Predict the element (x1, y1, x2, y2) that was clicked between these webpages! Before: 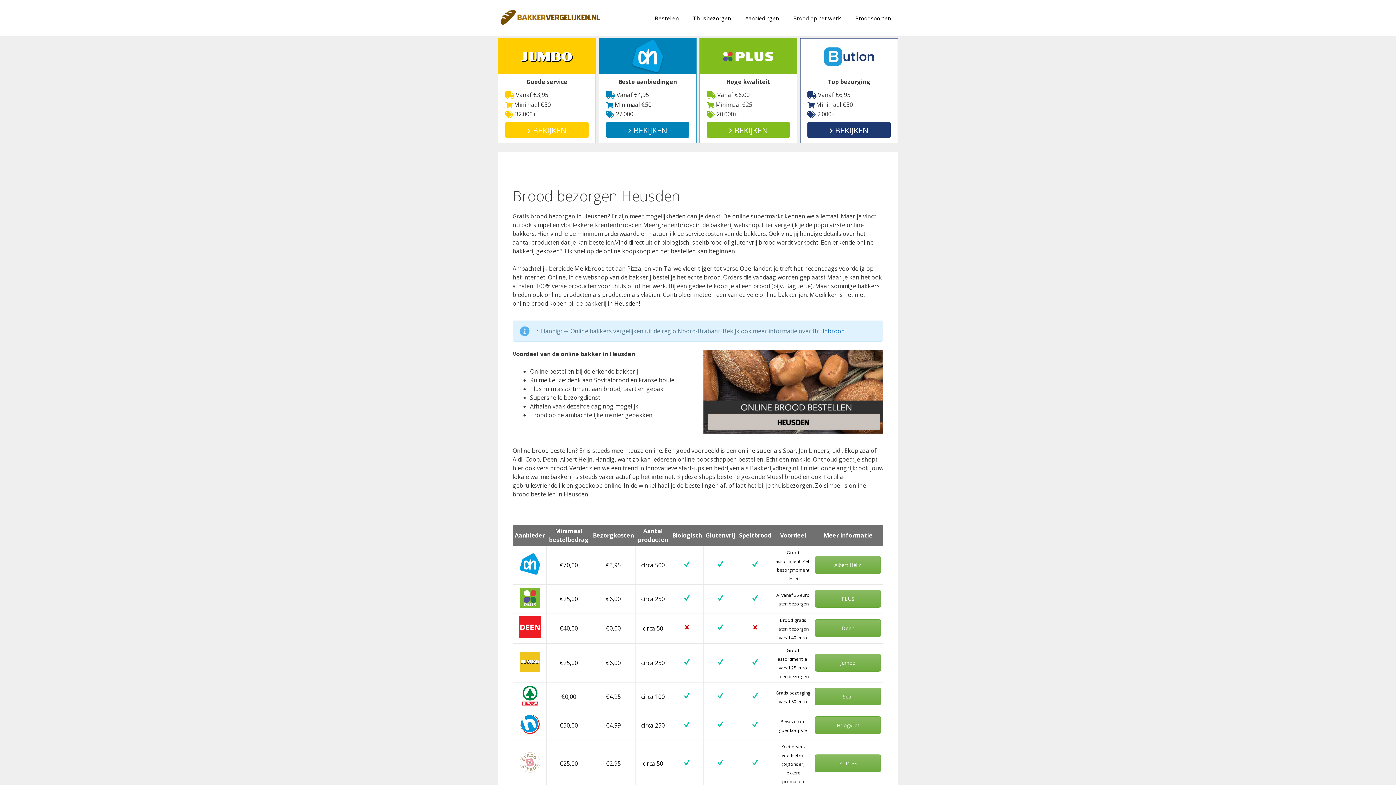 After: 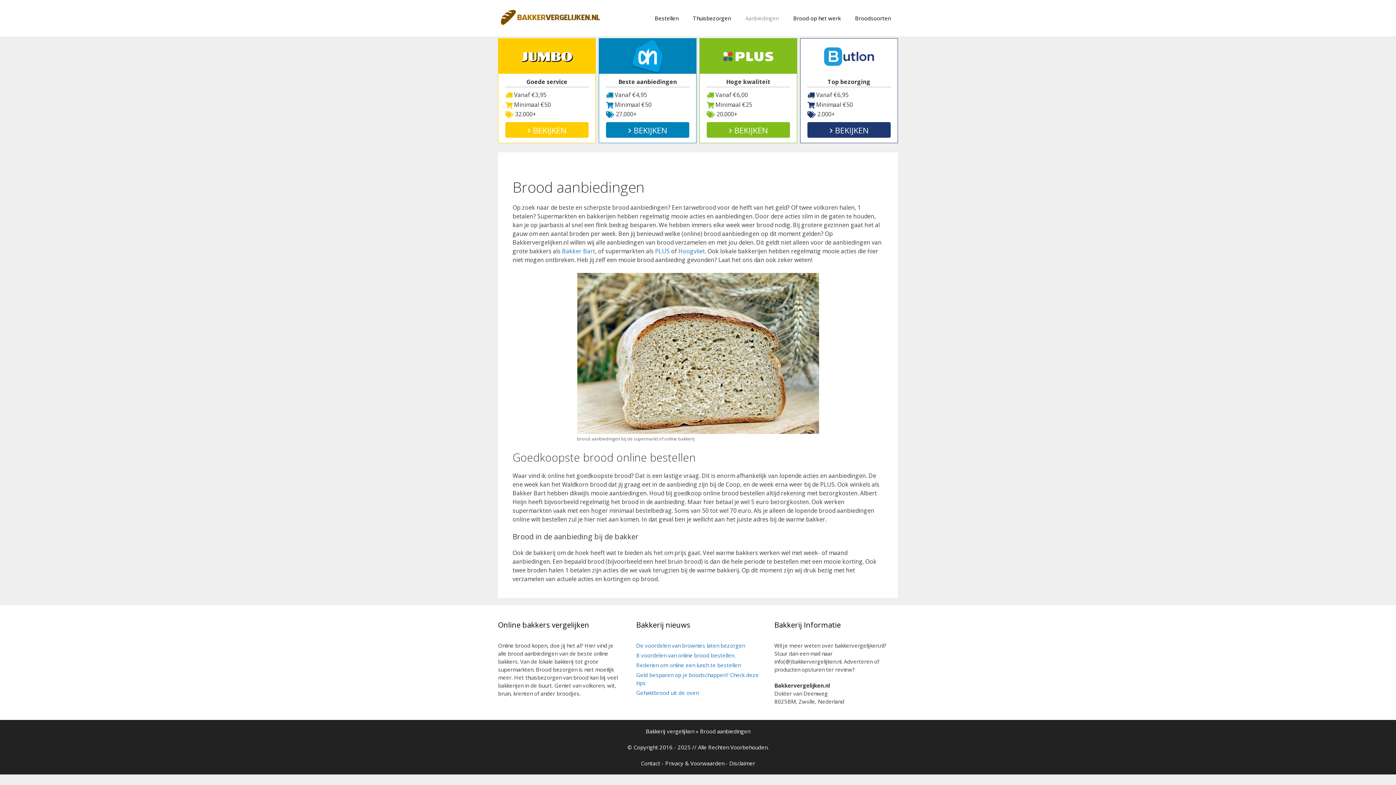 Action: label: Aanbiedingen bbox: (738, 7, 786, 29)